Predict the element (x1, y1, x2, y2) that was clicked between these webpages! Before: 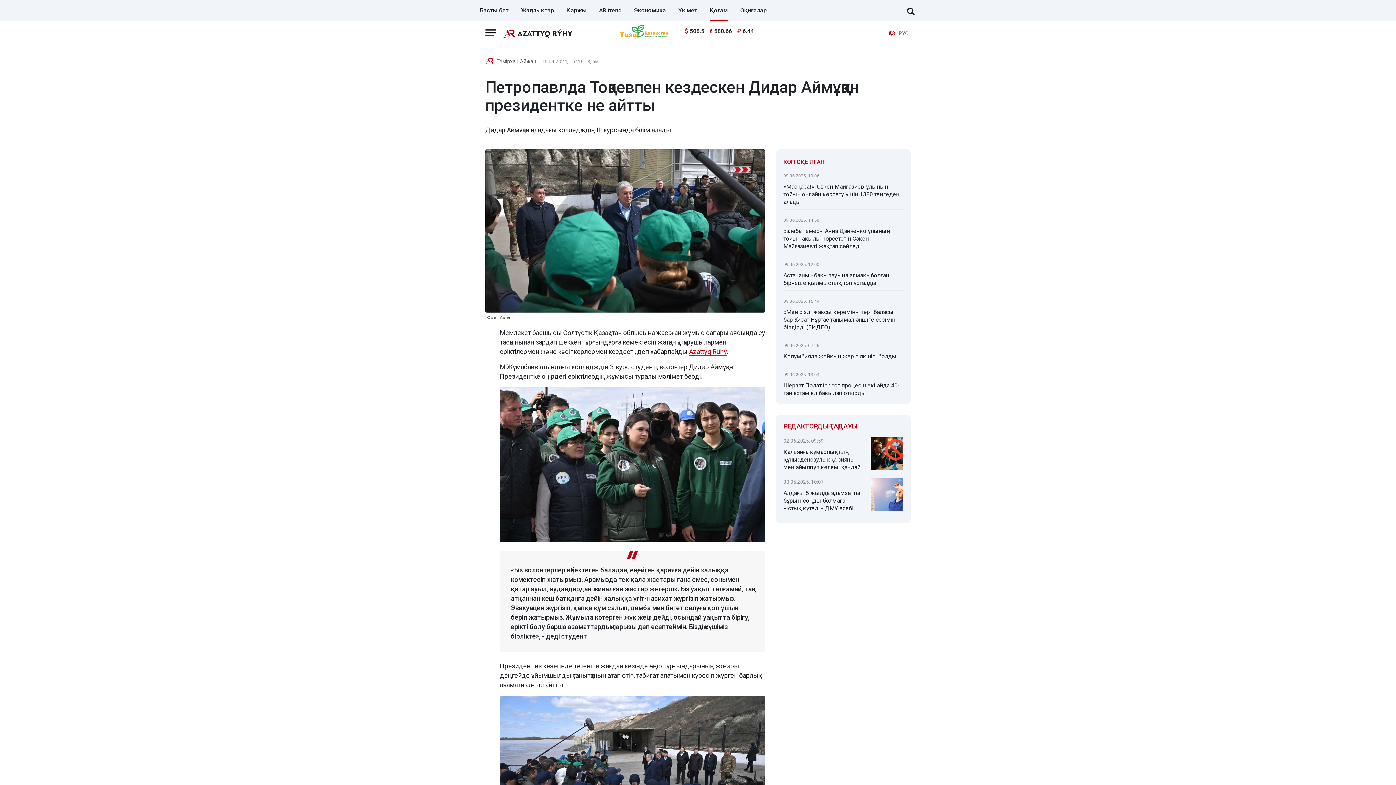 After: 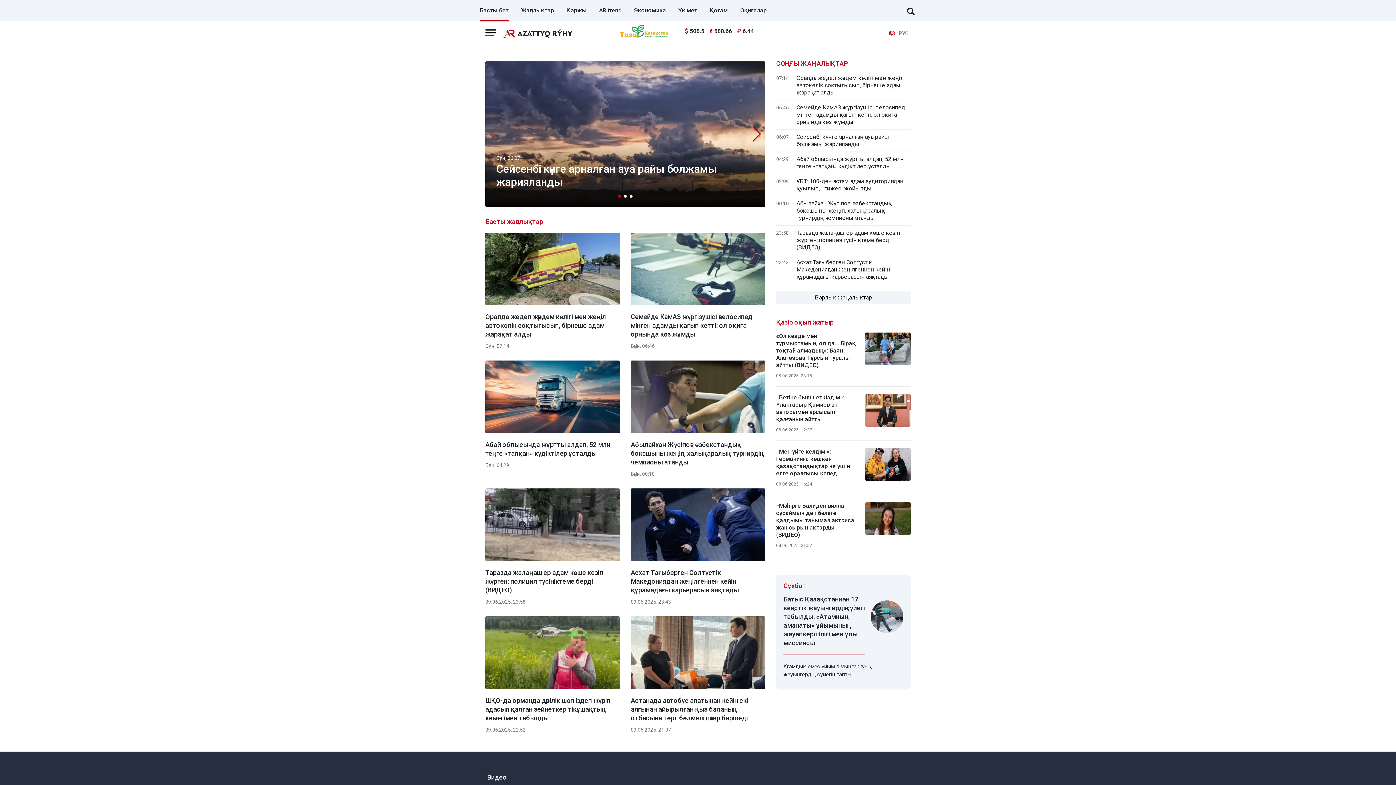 Action: bbox: (503, 28, 572, 37)